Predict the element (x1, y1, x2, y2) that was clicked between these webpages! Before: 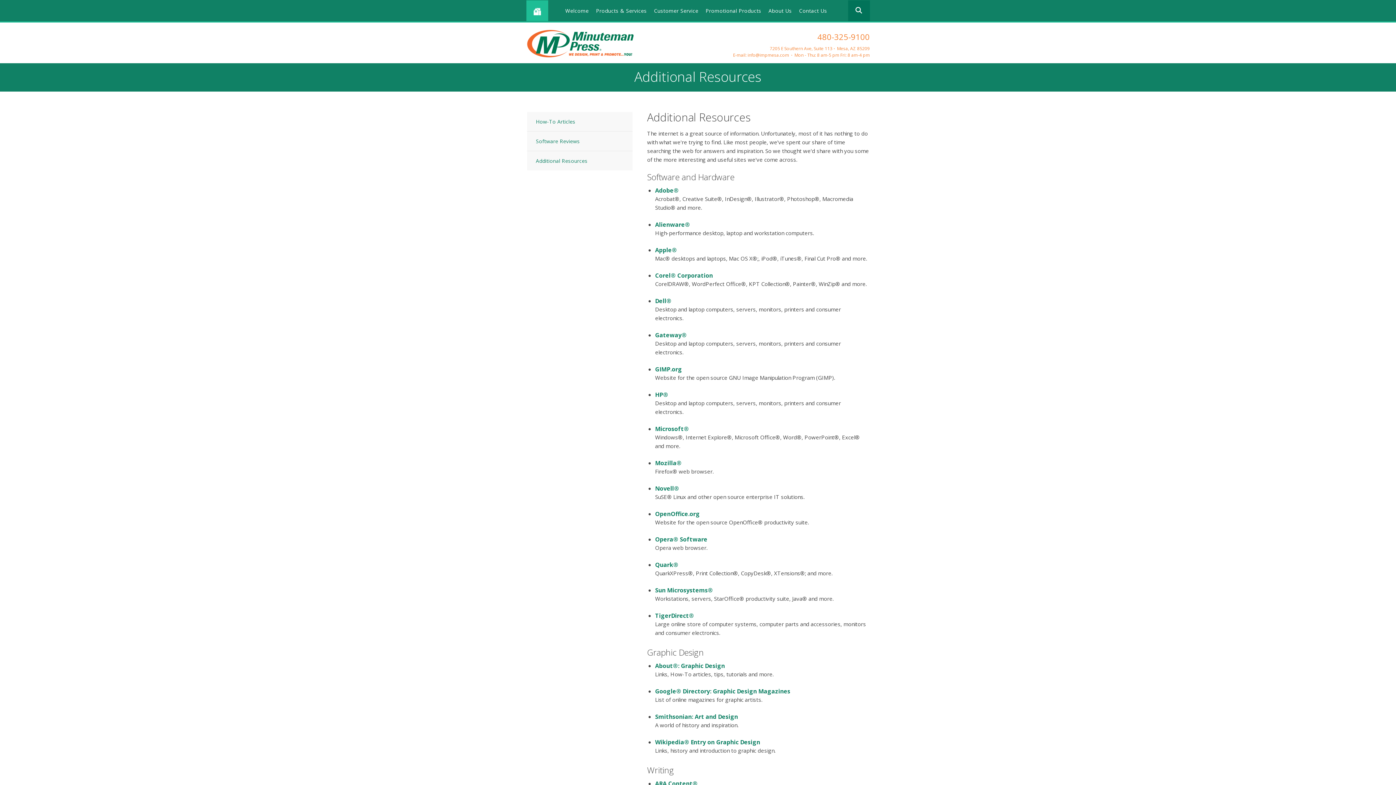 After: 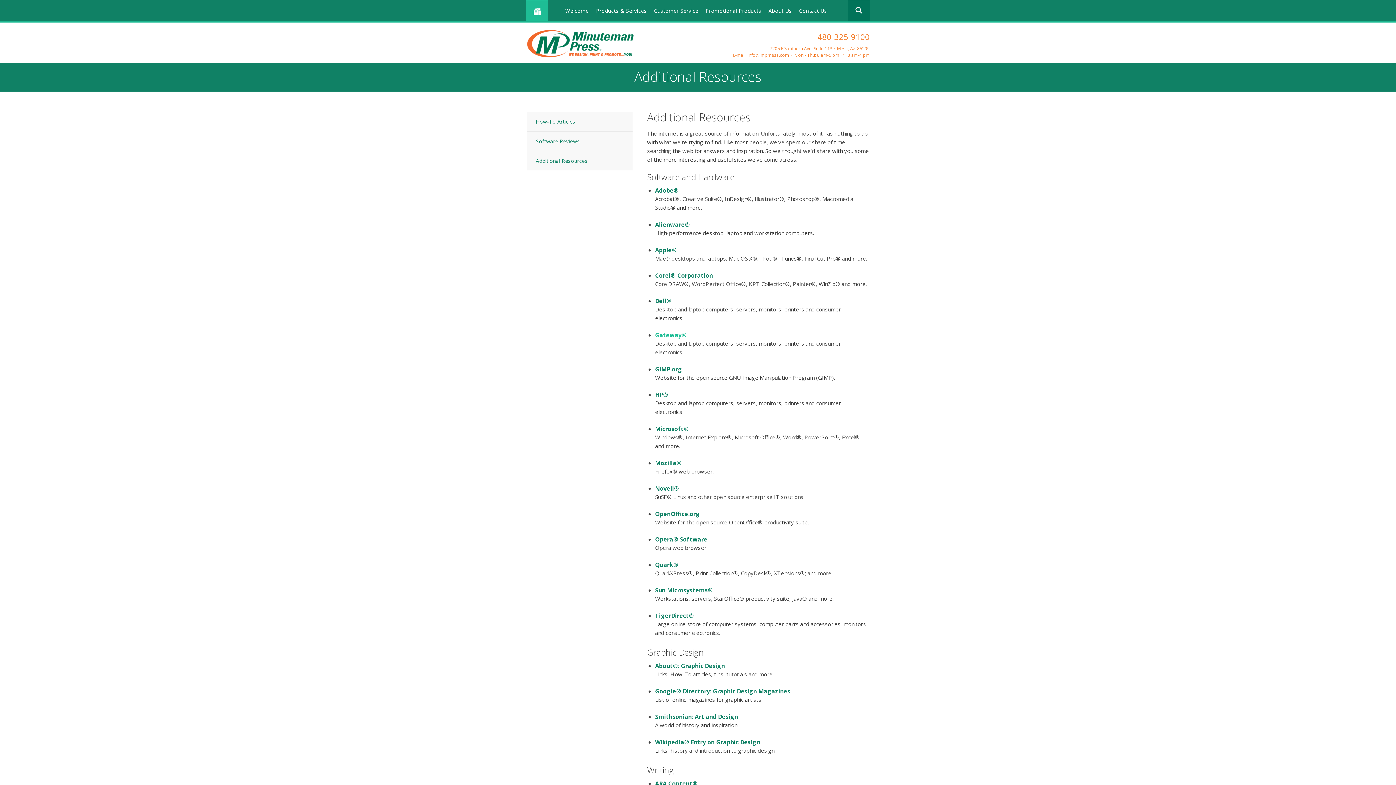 Action: label: Gateway® bbox: (655, 331, 686, 339)